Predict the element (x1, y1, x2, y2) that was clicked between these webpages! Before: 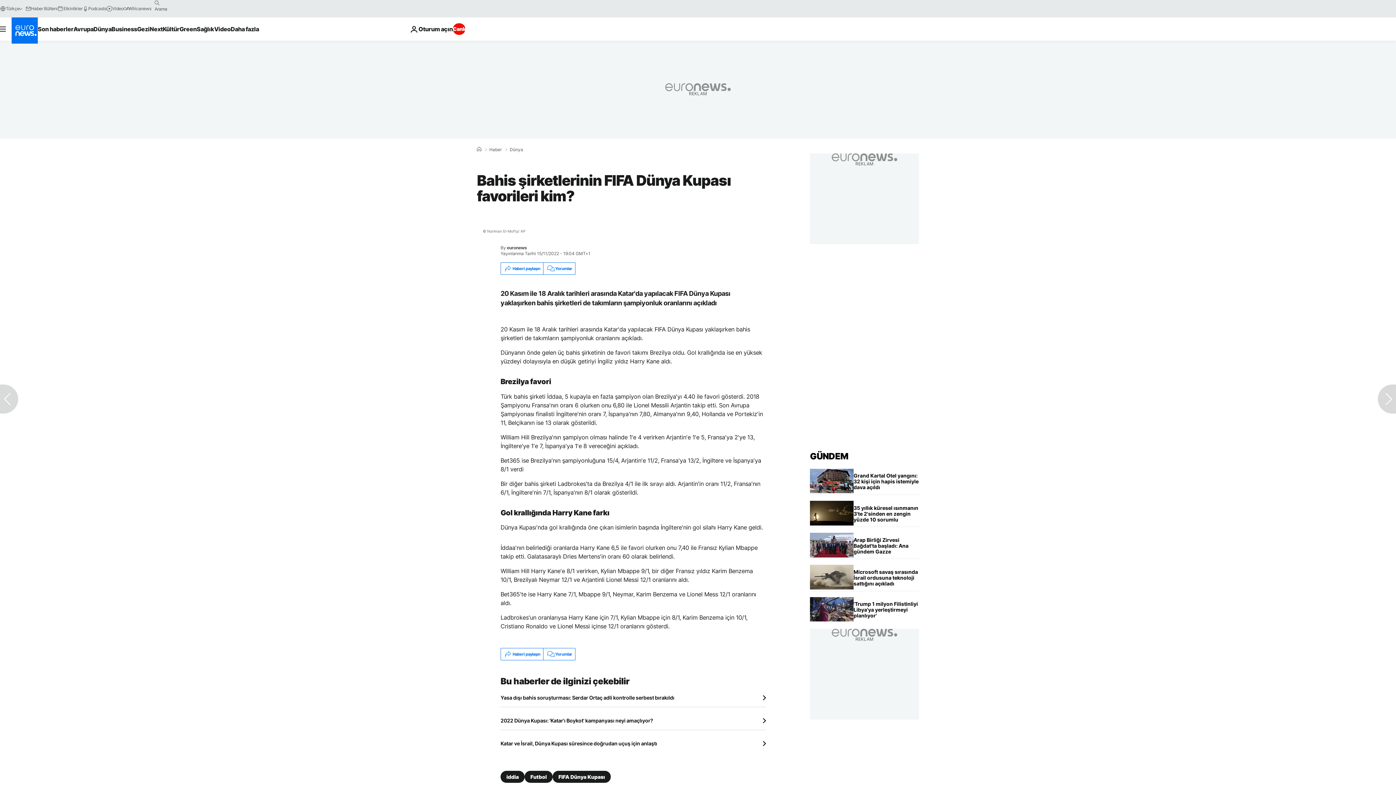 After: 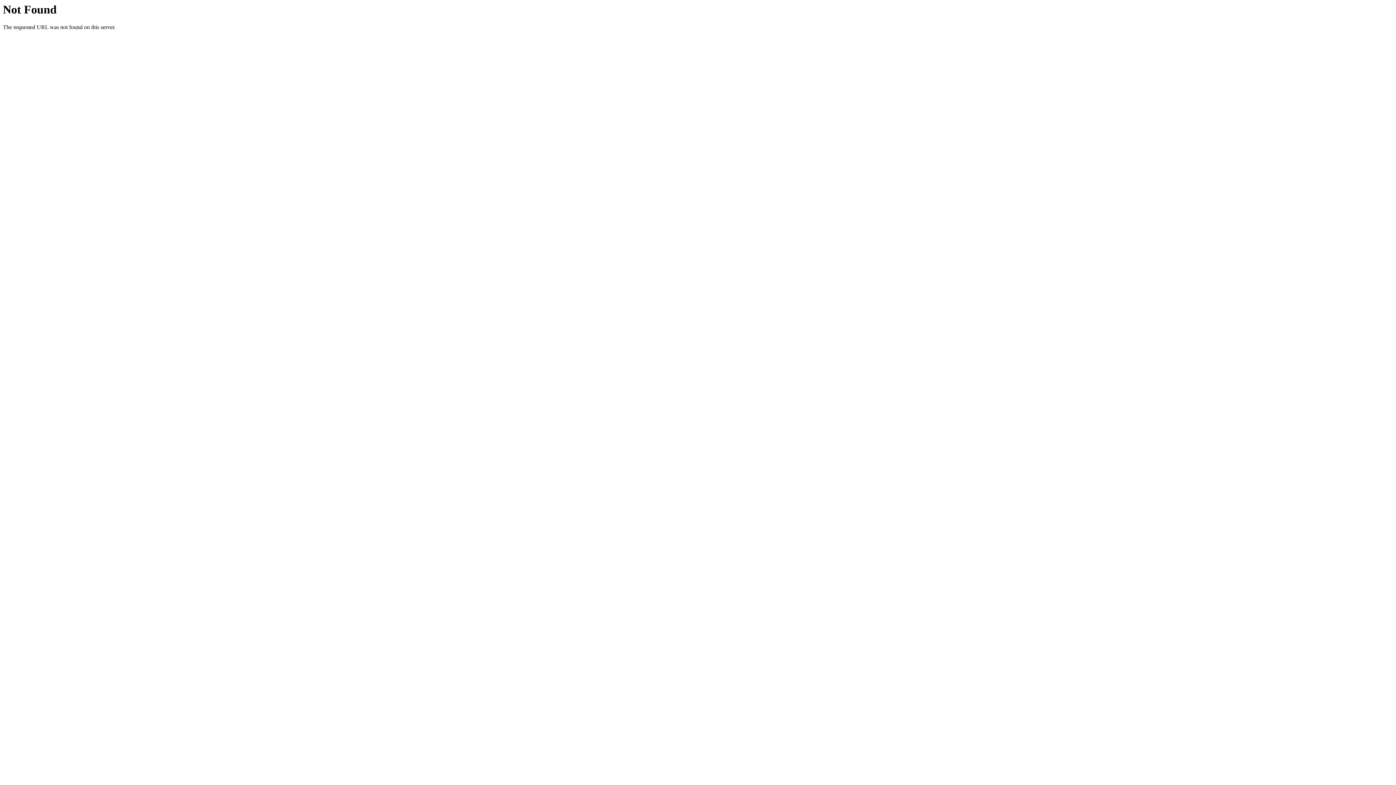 Action: label: Video bbox: (106, 5, 123, 11)